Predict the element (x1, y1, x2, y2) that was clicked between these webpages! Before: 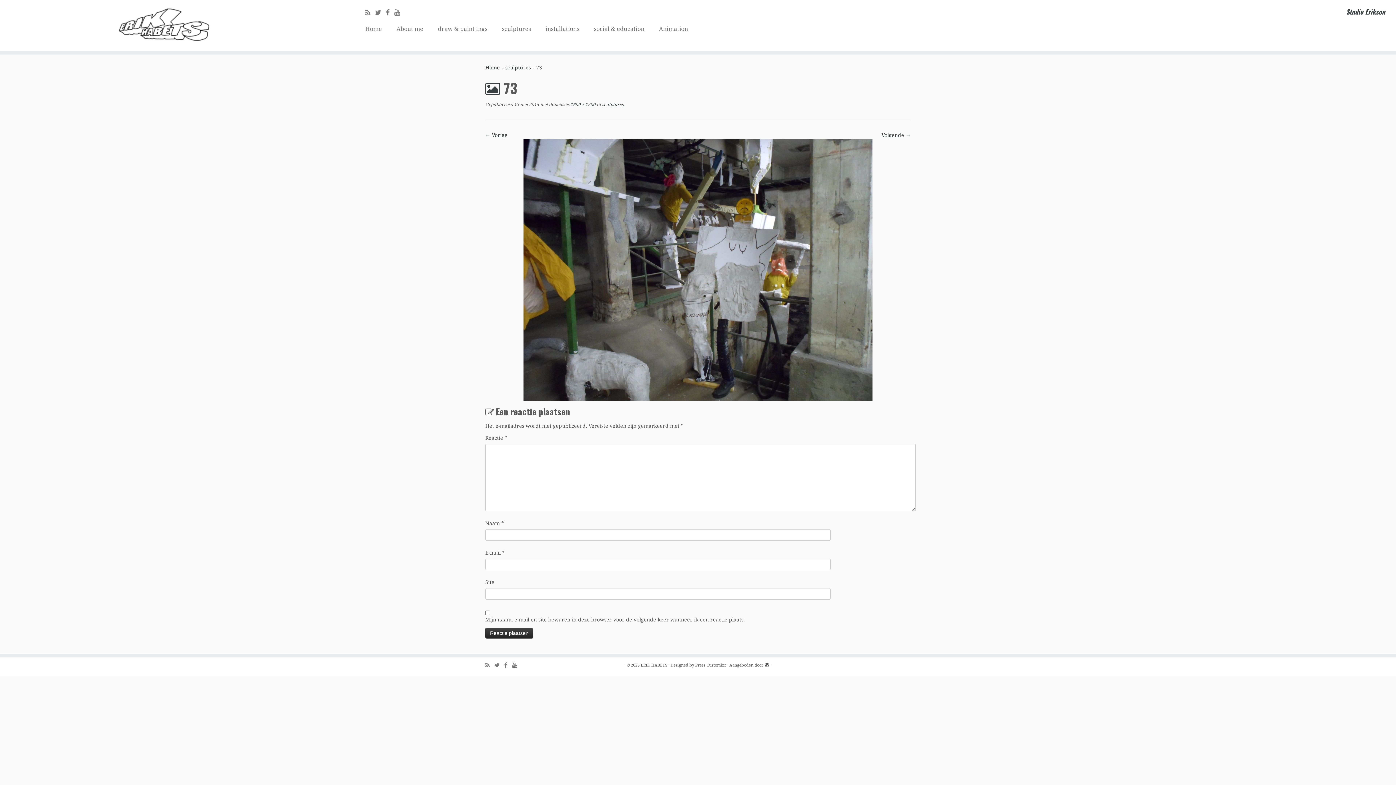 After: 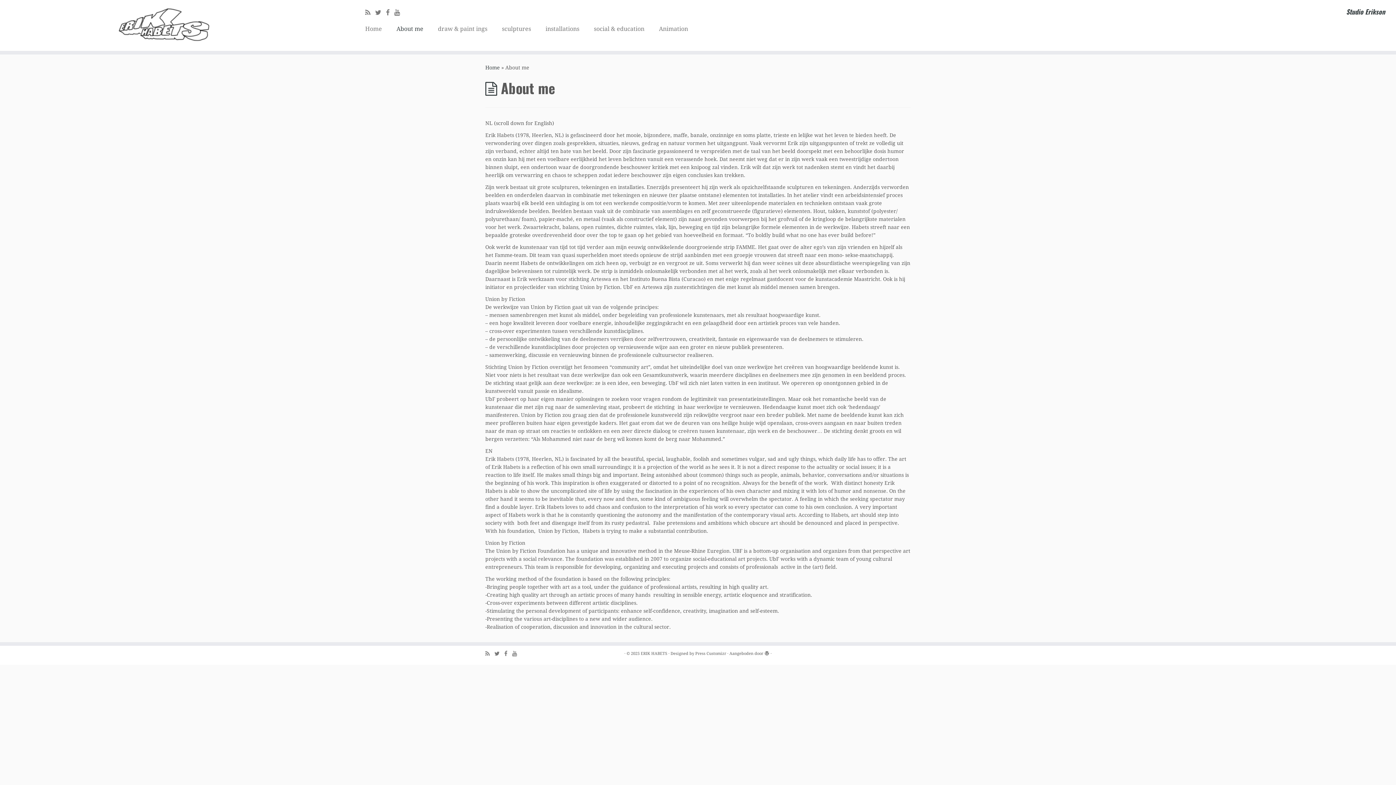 Action: bbox: (389, 23, 430, 34) label: About me